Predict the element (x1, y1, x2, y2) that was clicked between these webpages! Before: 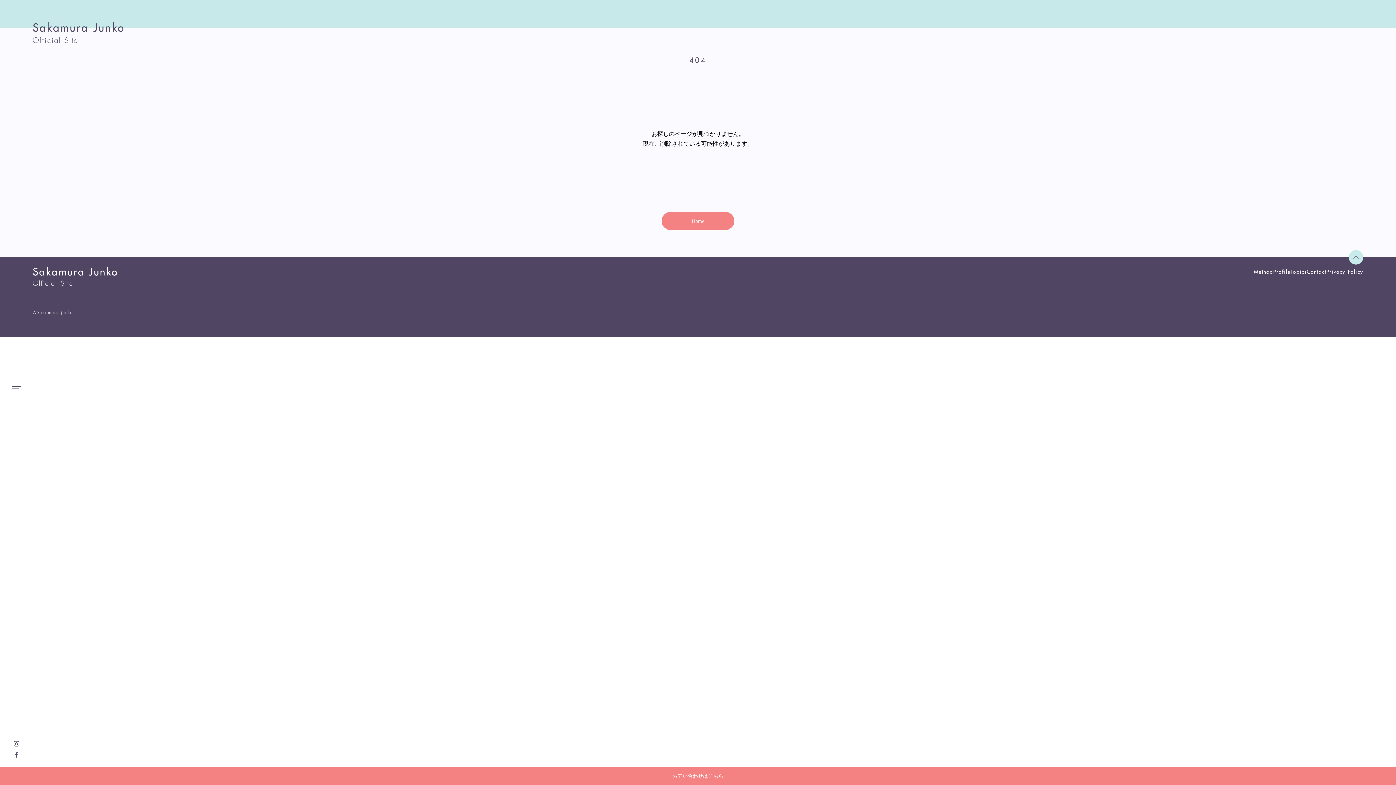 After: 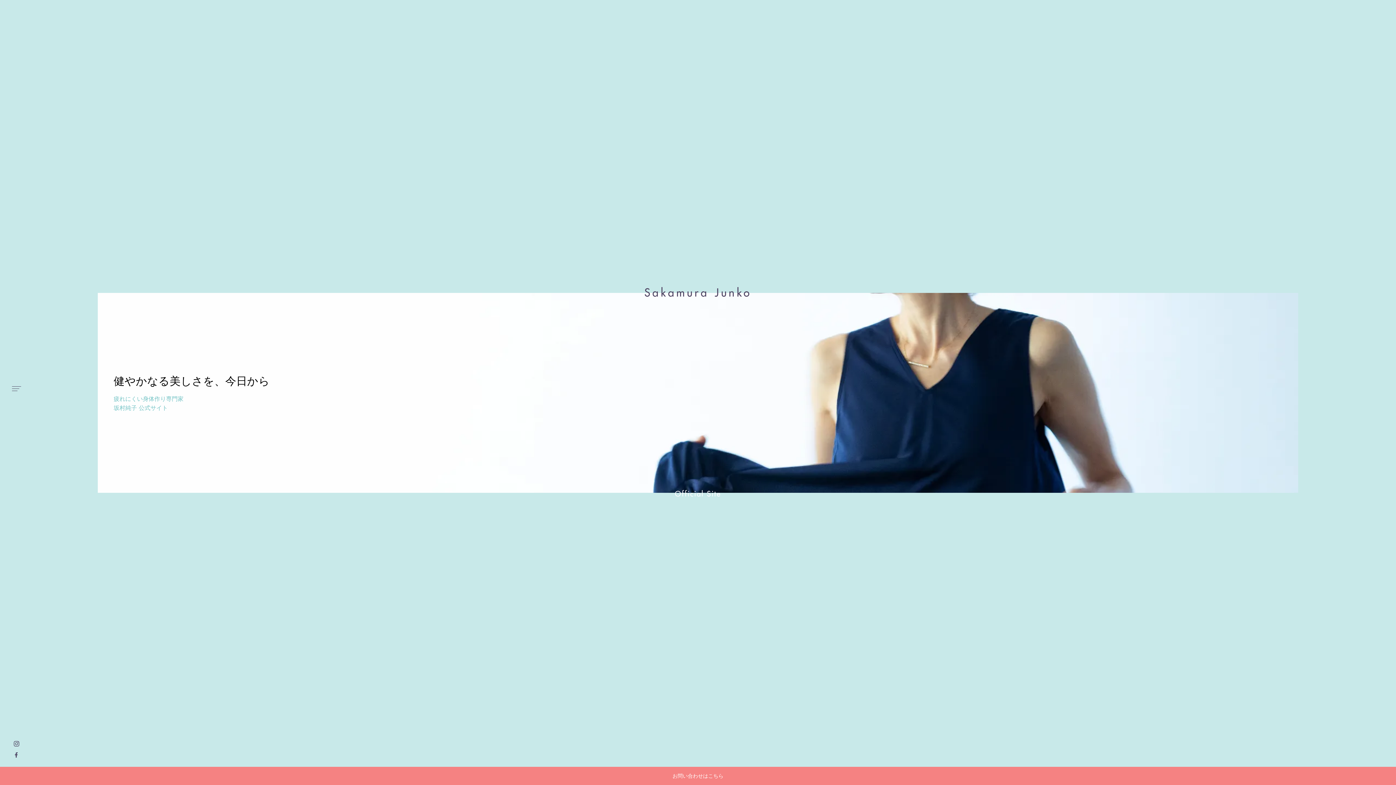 Action: label: Sakamura Junko

Official Site

©︎Sakamura junko bbox: (32, 264, 118, 315)